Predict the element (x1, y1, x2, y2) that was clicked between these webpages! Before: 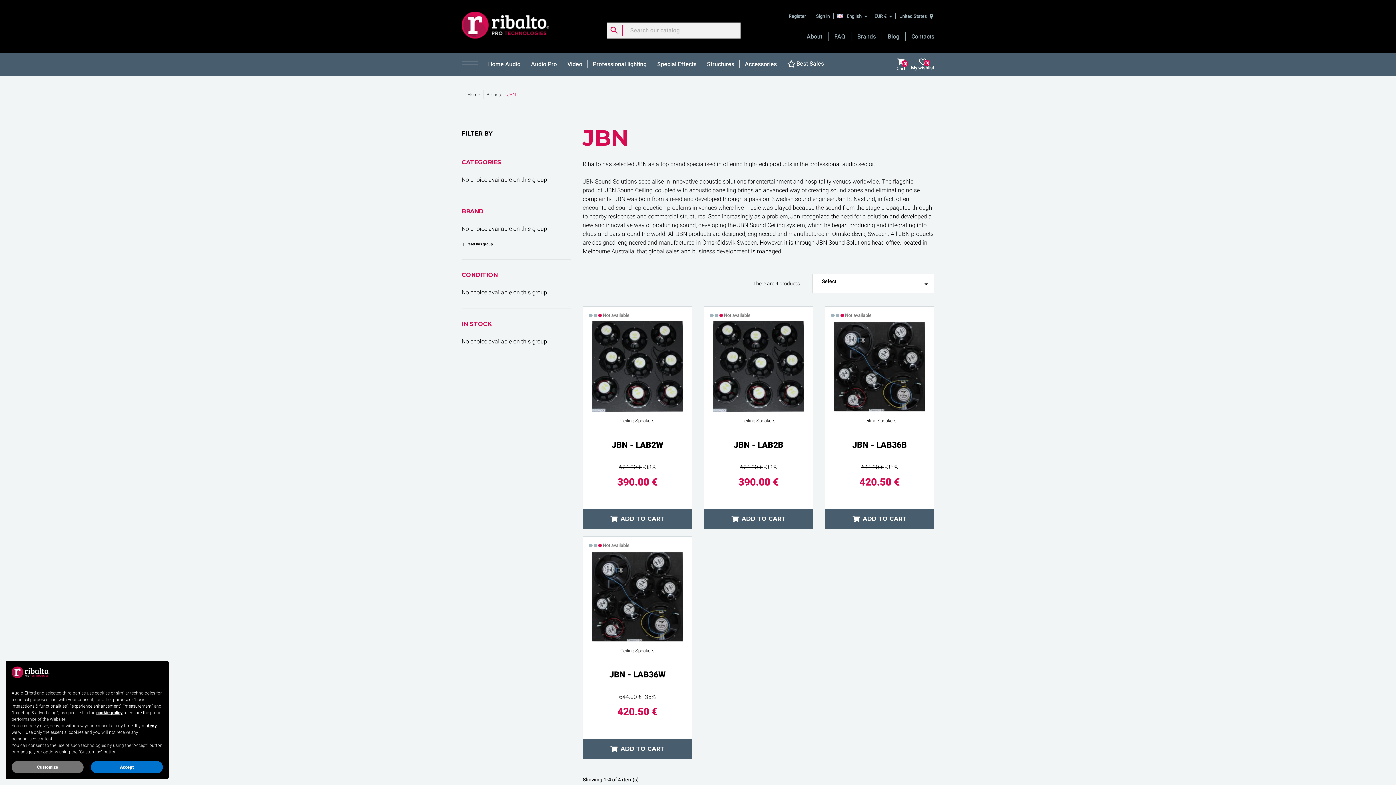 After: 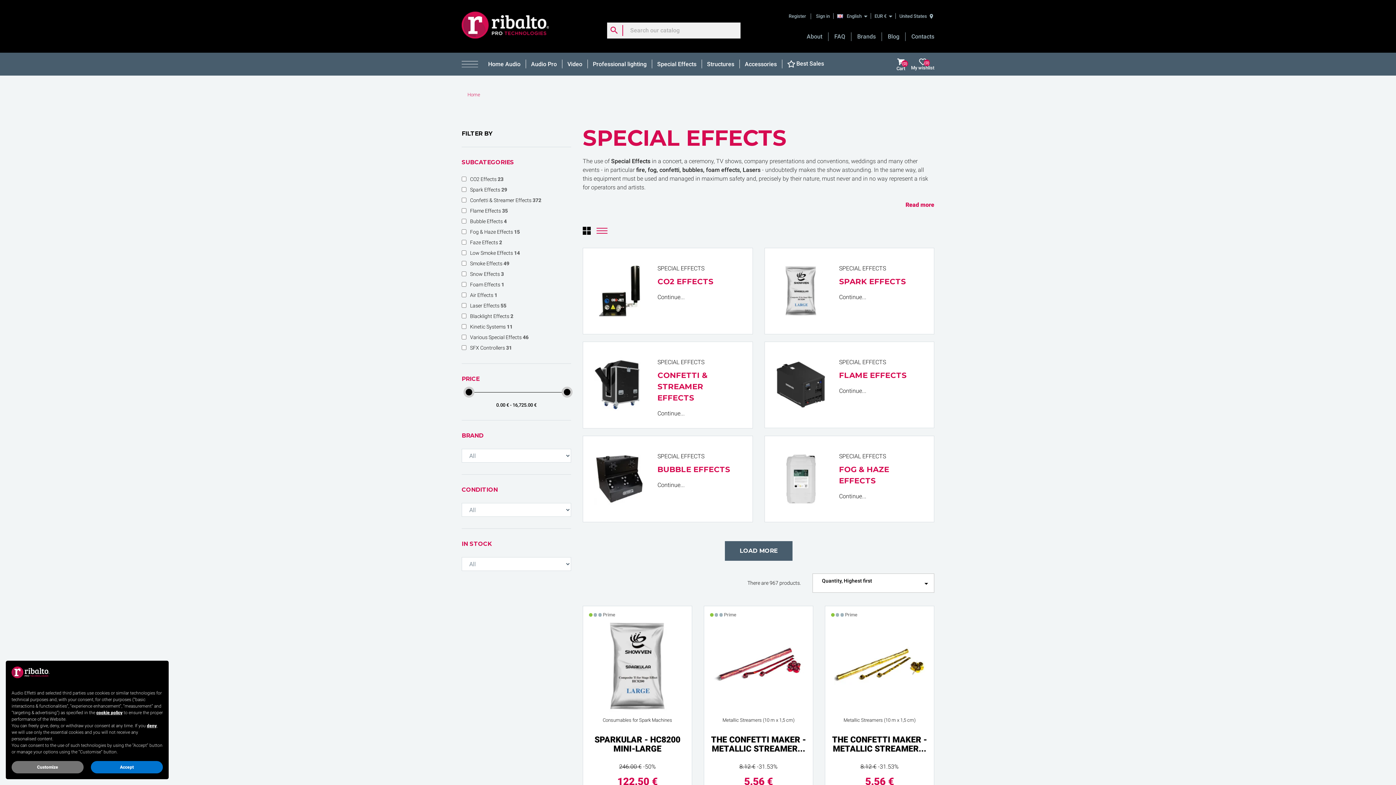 Action: label: Special Effects bbox: (652, 59, 701, 68)